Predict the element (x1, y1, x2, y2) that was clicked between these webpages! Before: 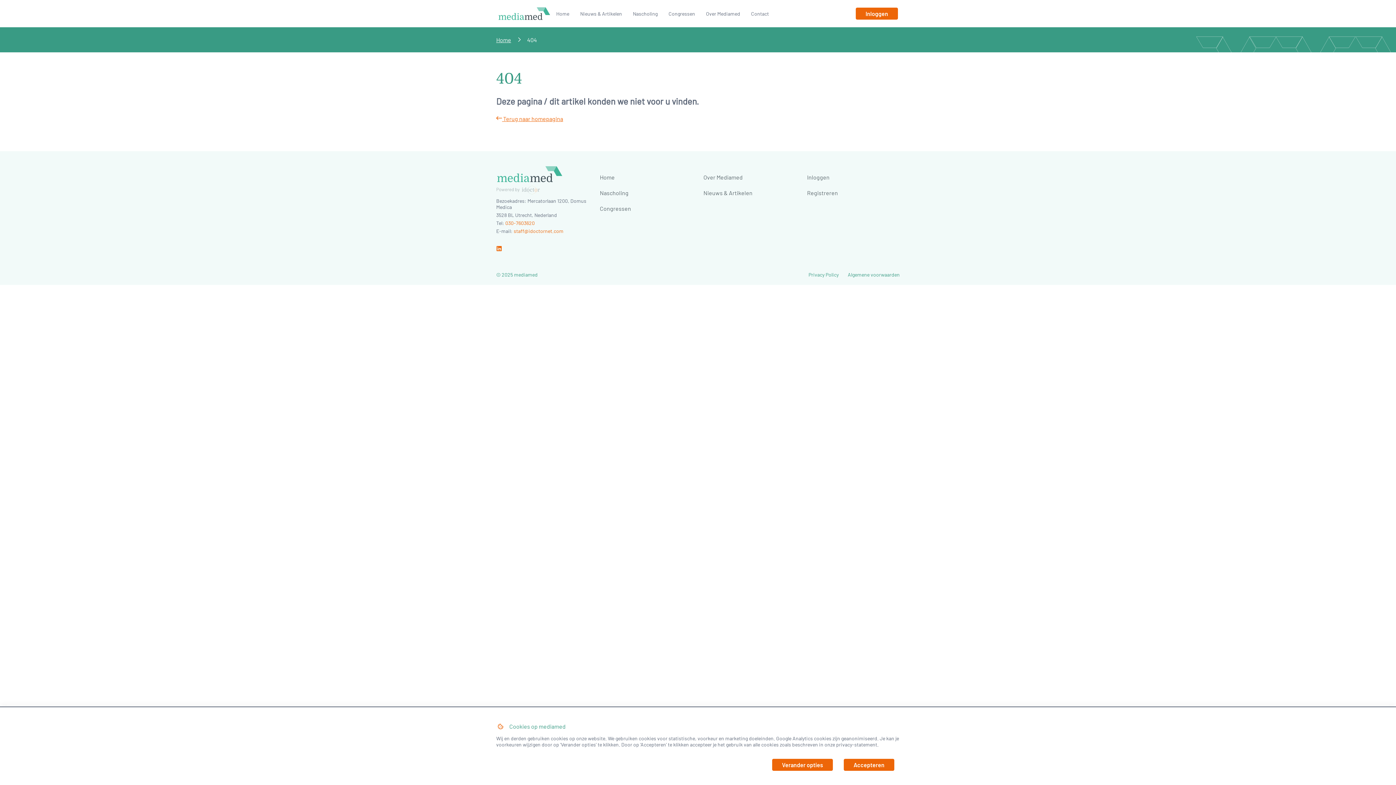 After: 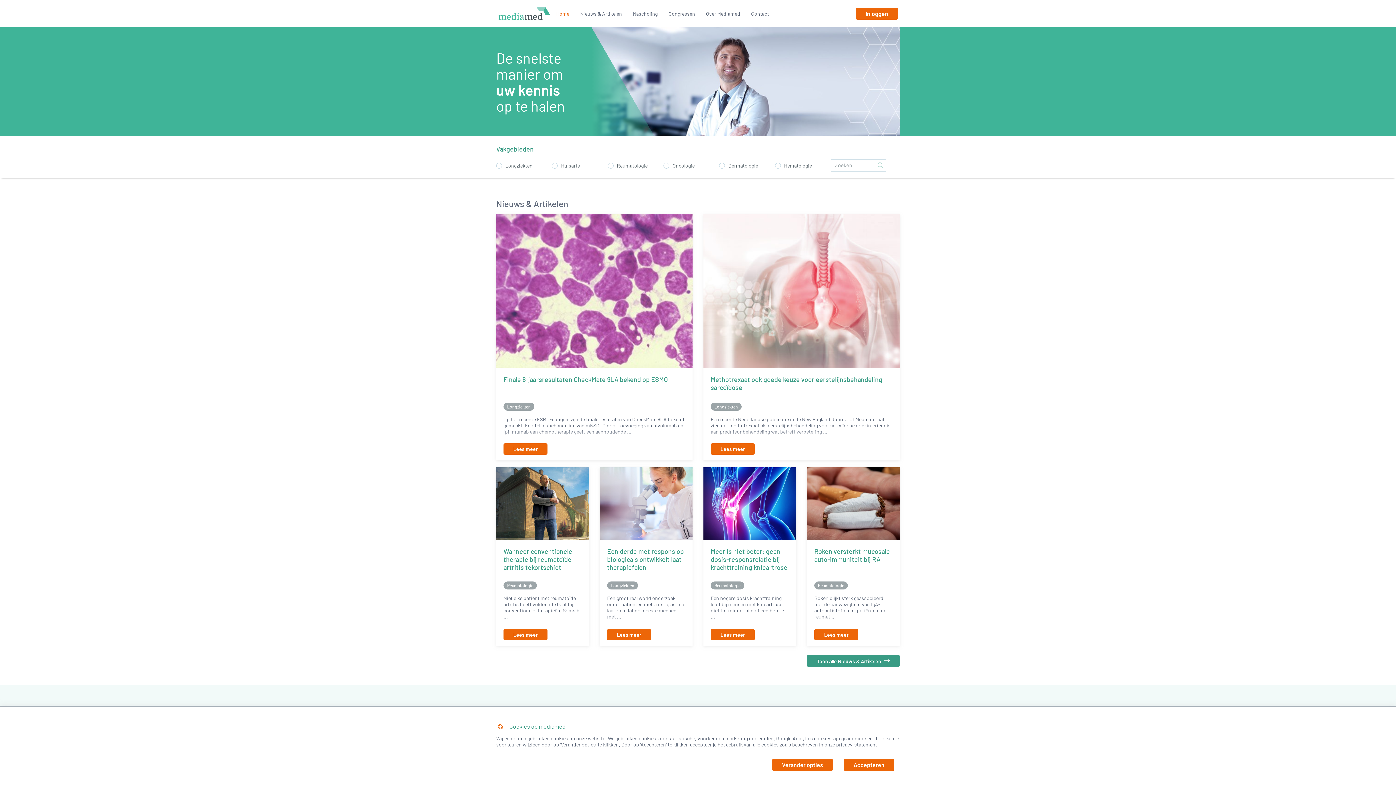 Action: bbox: (594, 173, 698, 180) label: Home